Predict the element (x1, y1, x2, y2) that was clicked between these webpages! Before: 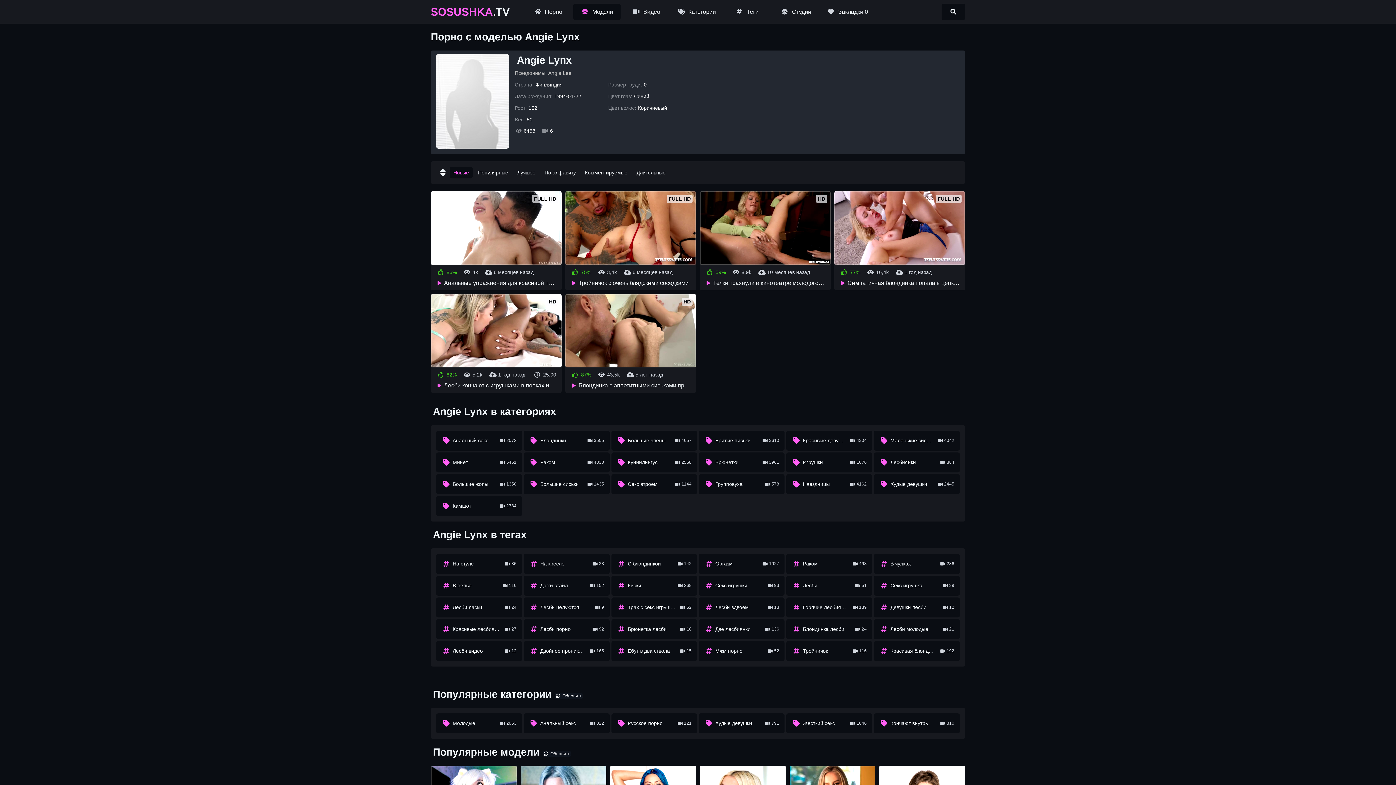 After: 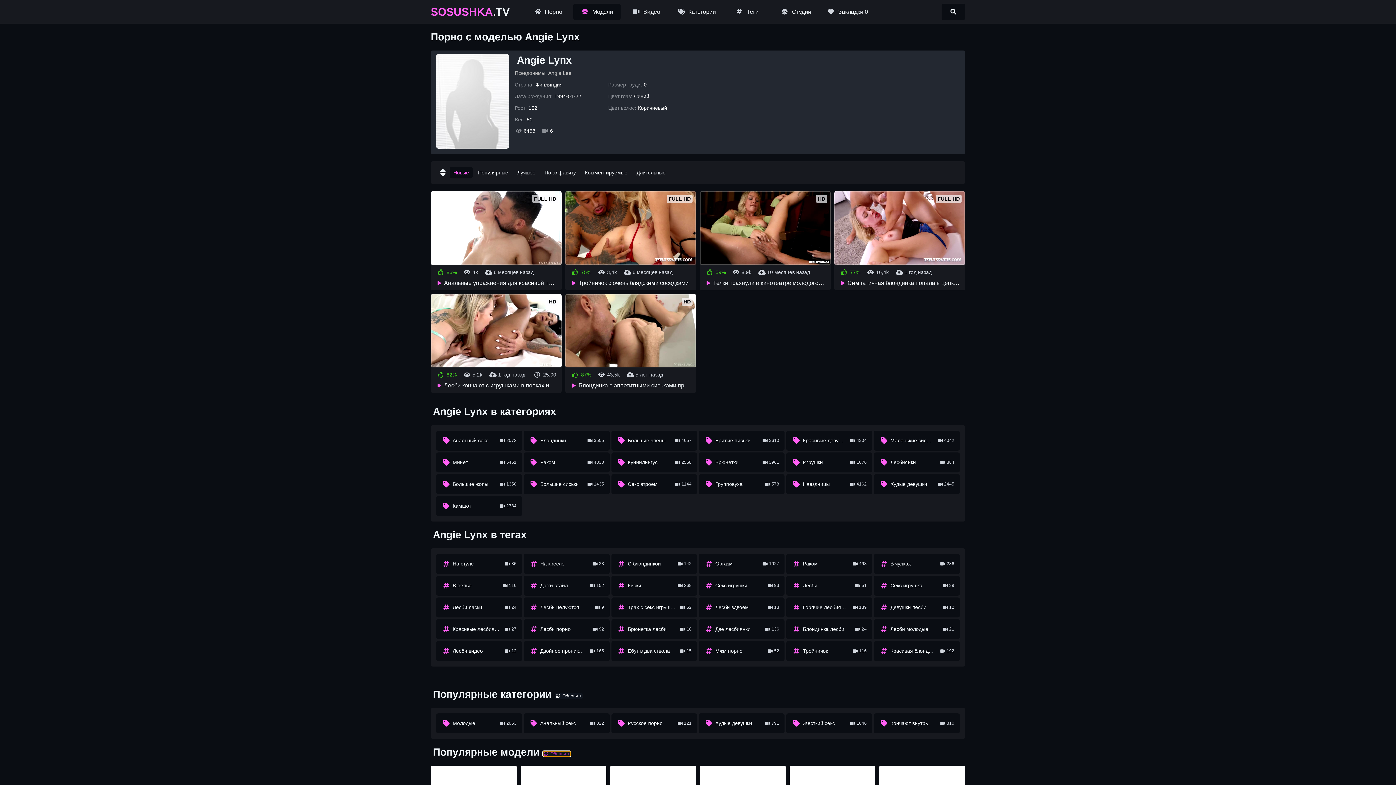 Action: label:  Обновить bbox: (542, 751, 570, 757)